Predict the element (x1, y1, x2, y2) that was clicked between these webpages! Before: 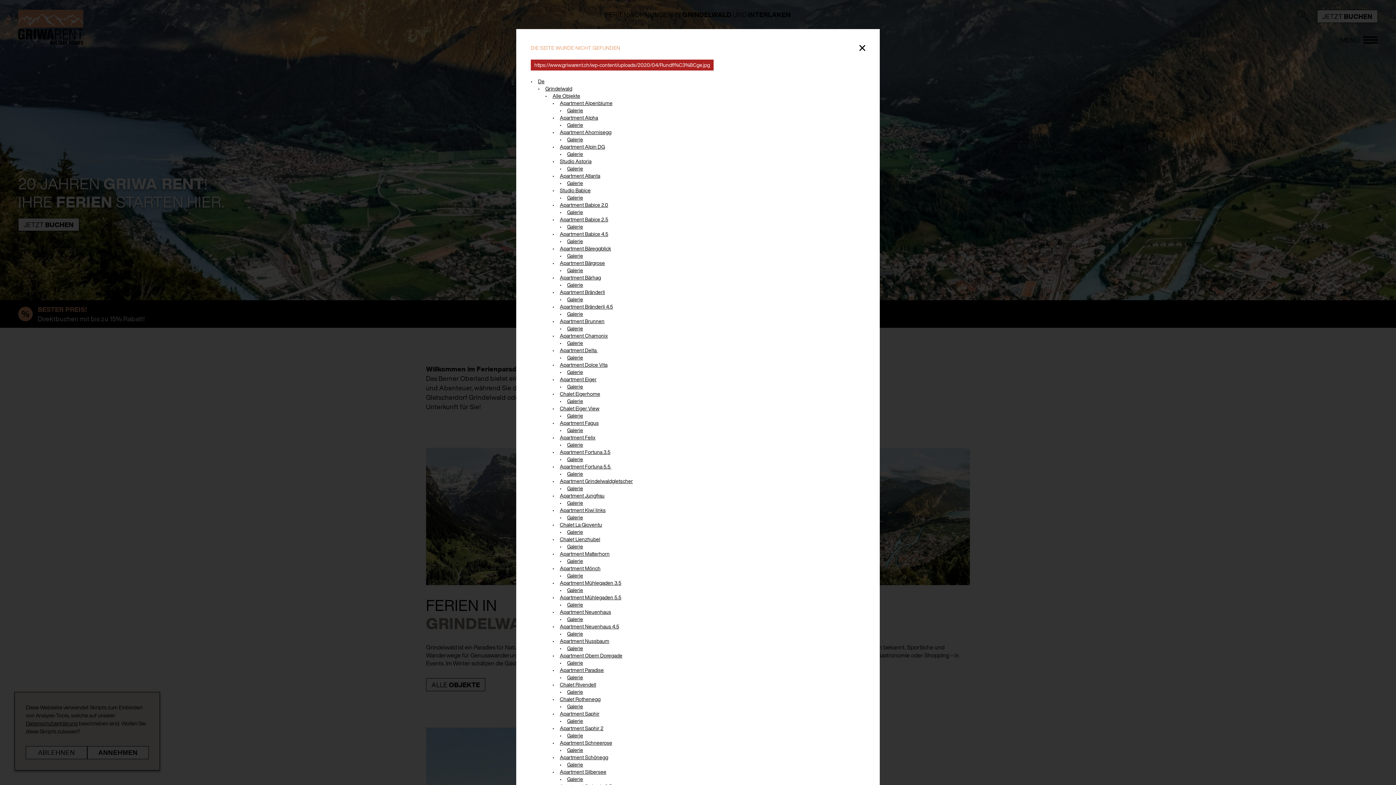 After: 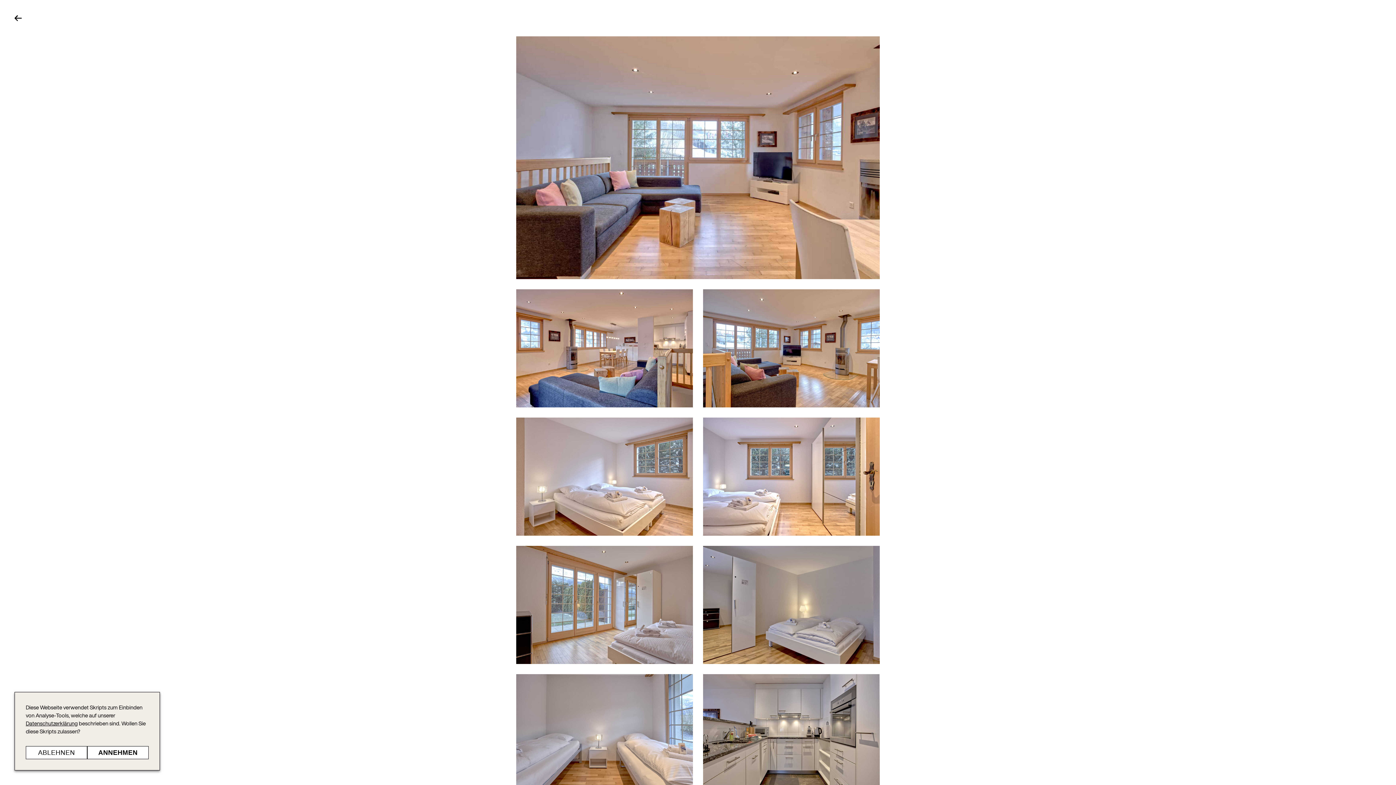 Action: bbox: (567, 572, 583, 579) label: Galerie